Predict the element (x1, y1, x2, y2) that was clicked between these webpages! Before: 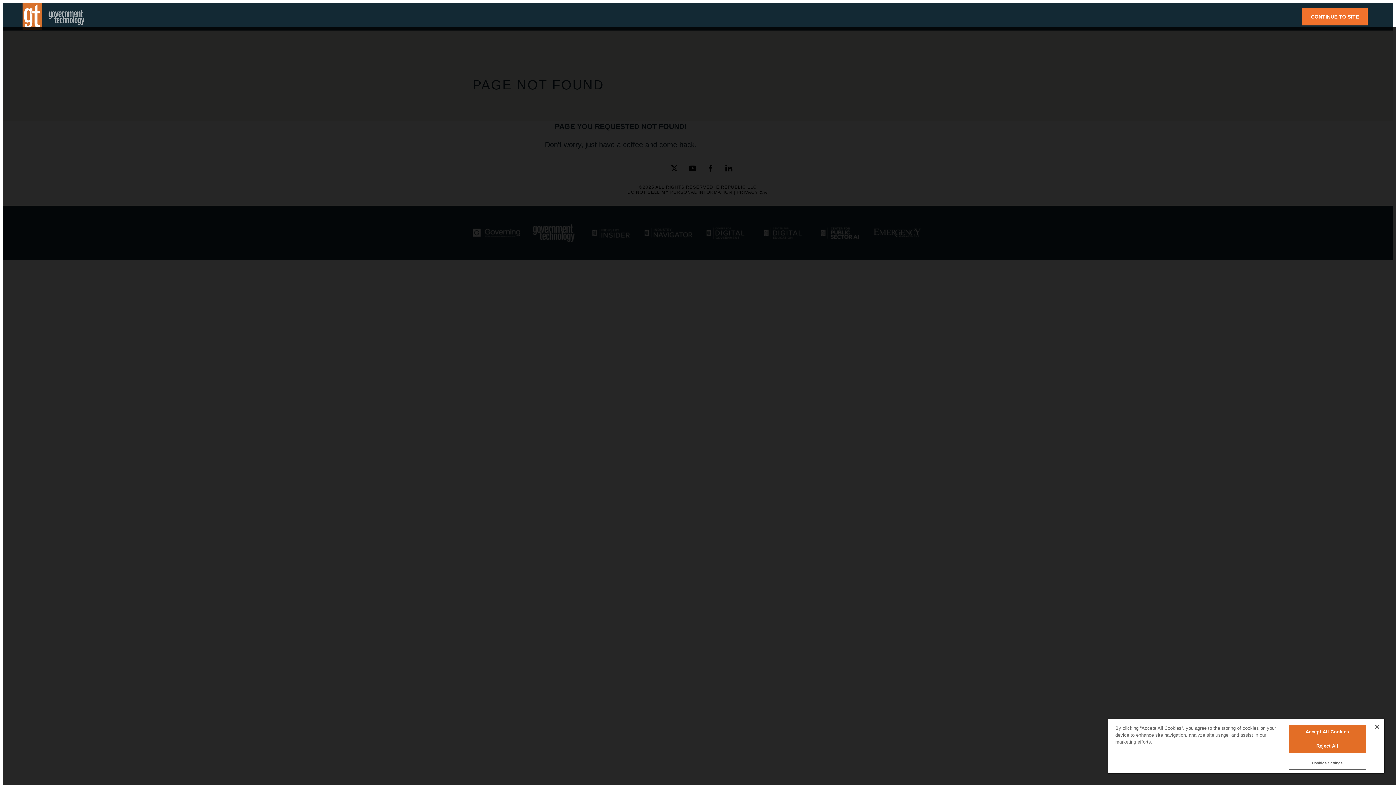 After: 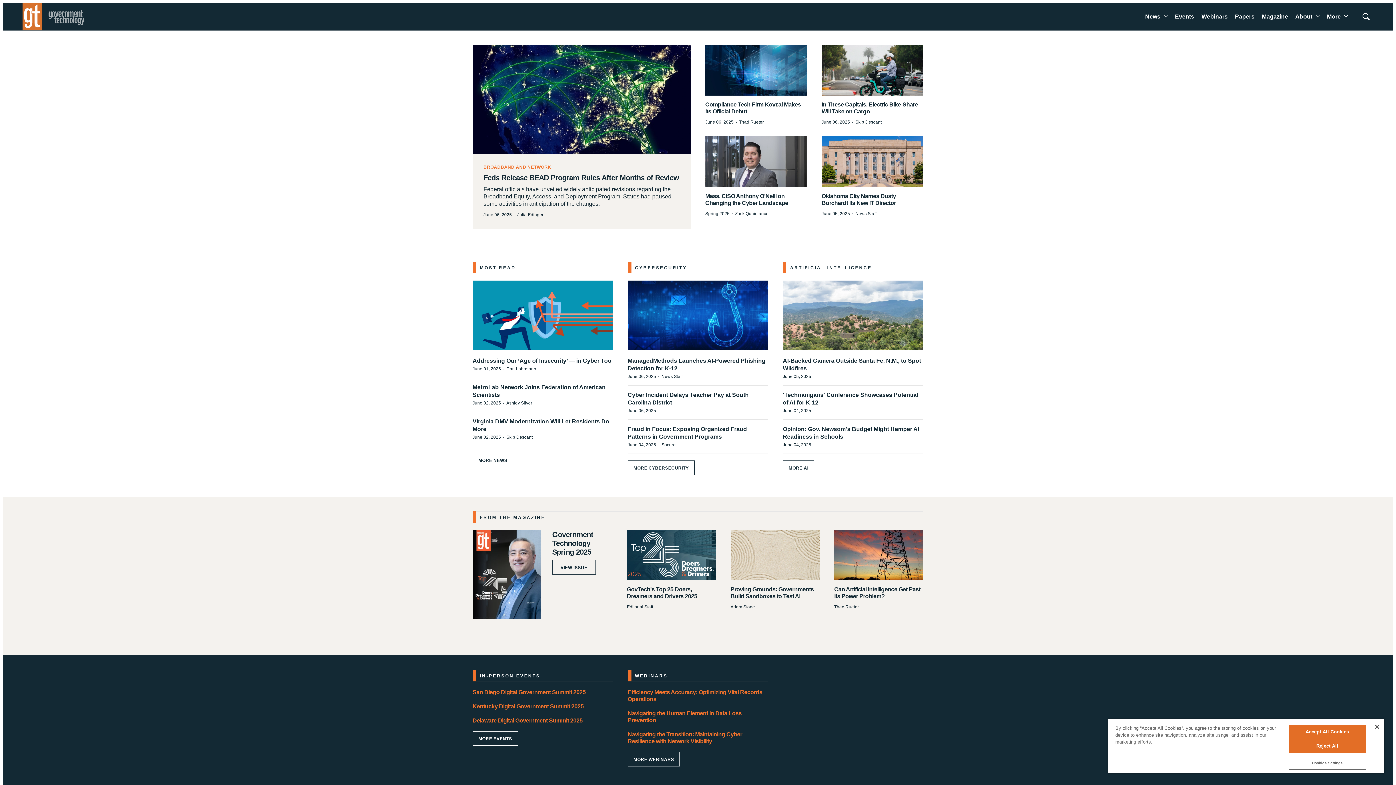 Action: bbox: (22, 2, 84, 30) label: home page